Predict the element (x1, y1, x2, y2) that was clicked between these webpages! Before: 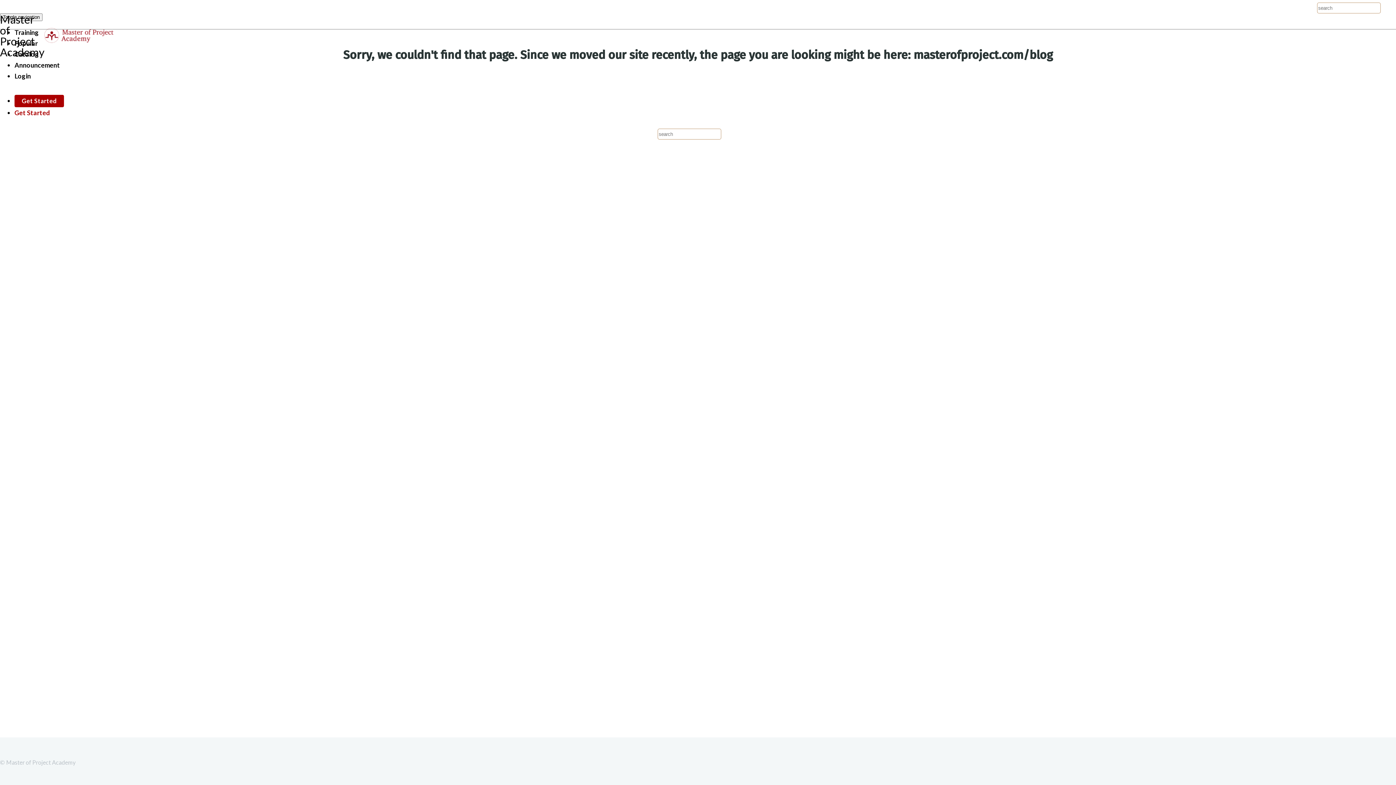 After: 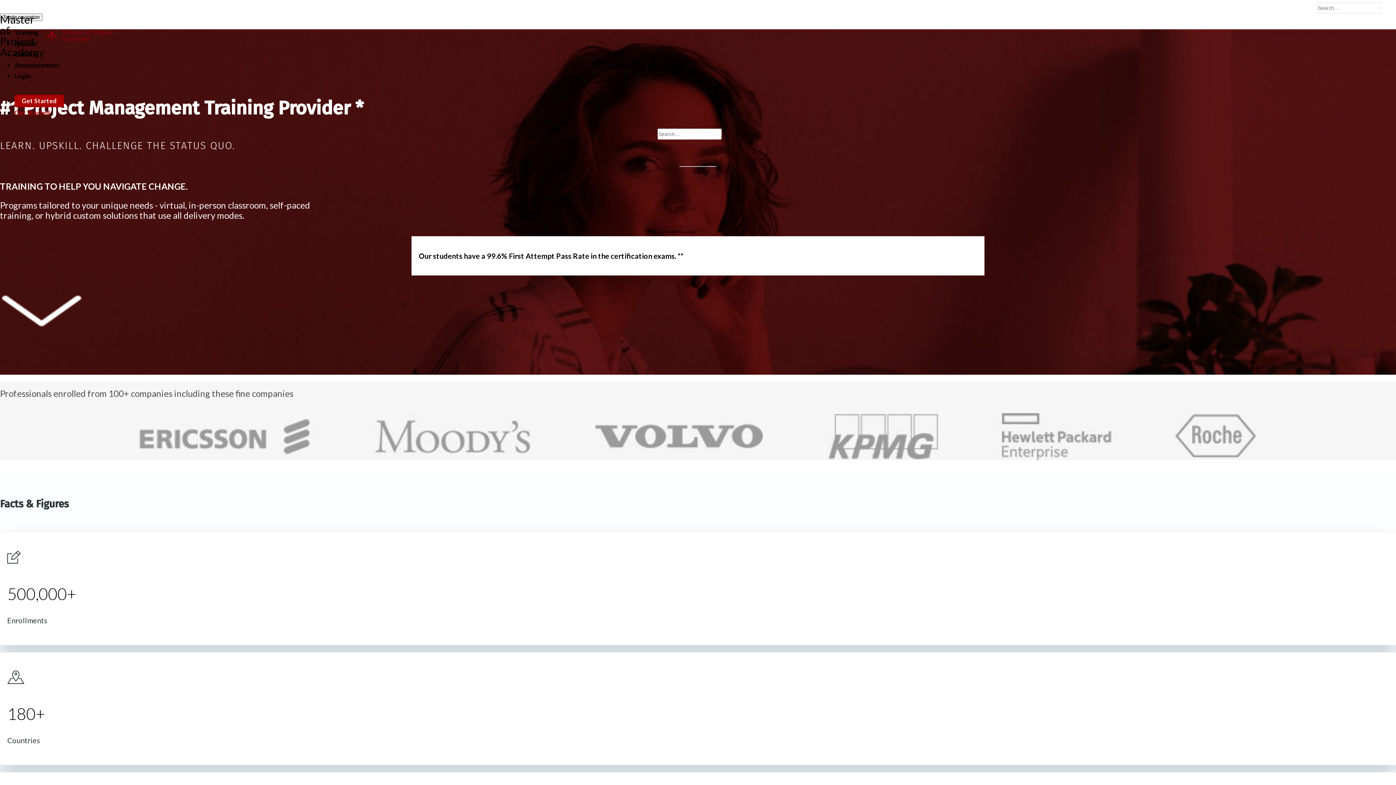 Action: label: Master of Project Academy bbox: (-5, 21, 96, 50)